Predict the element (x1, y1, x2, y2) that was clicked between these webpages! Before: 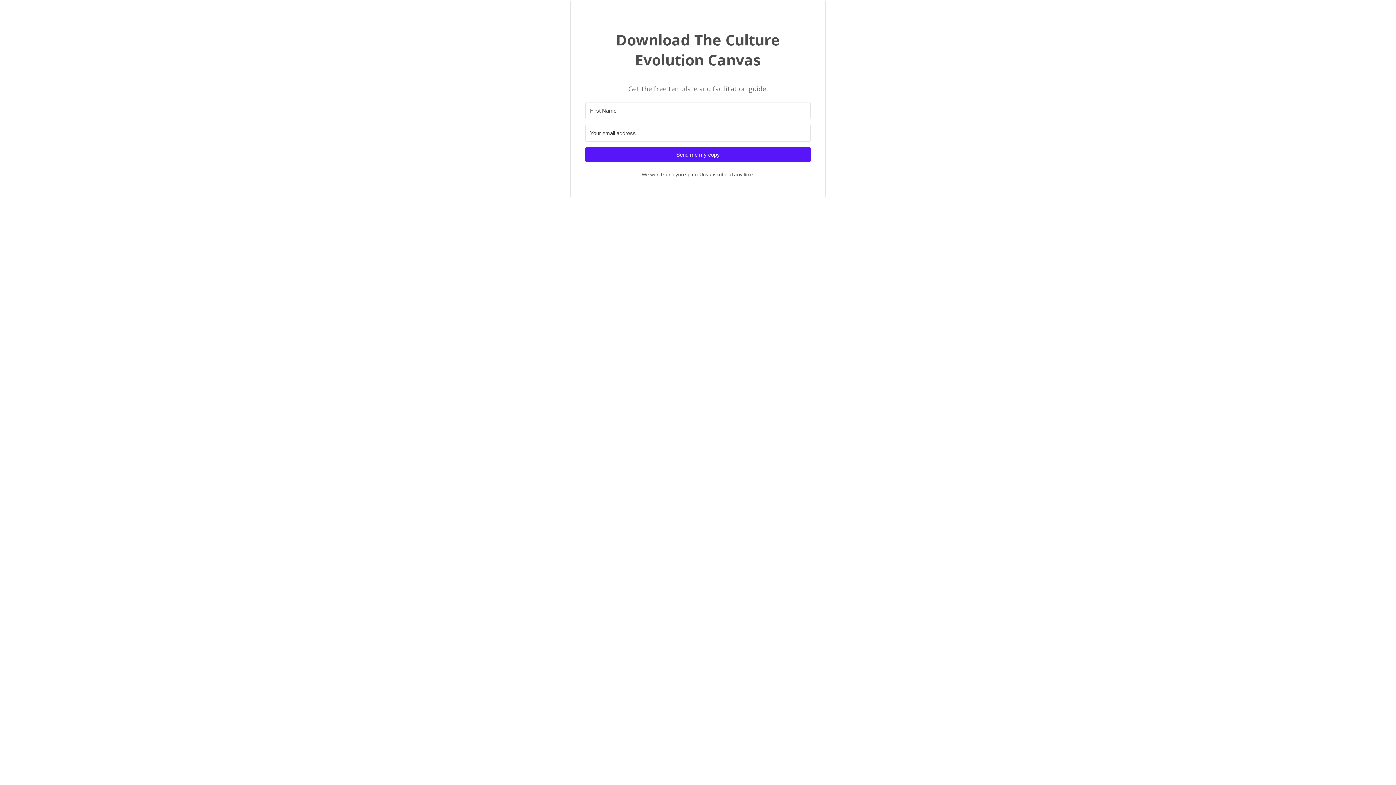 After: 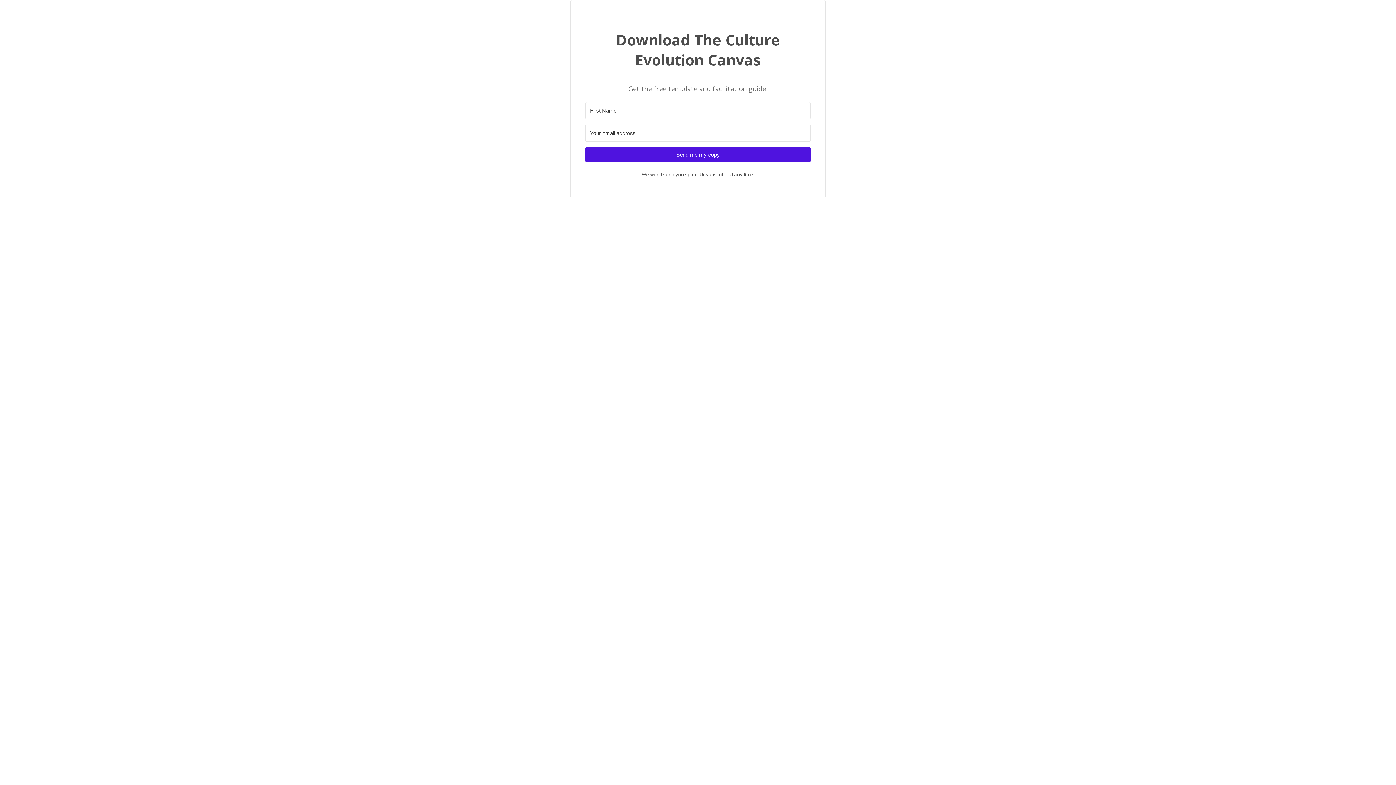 Action: bbox: (585, 147, 810, 162) label: Send me my copy